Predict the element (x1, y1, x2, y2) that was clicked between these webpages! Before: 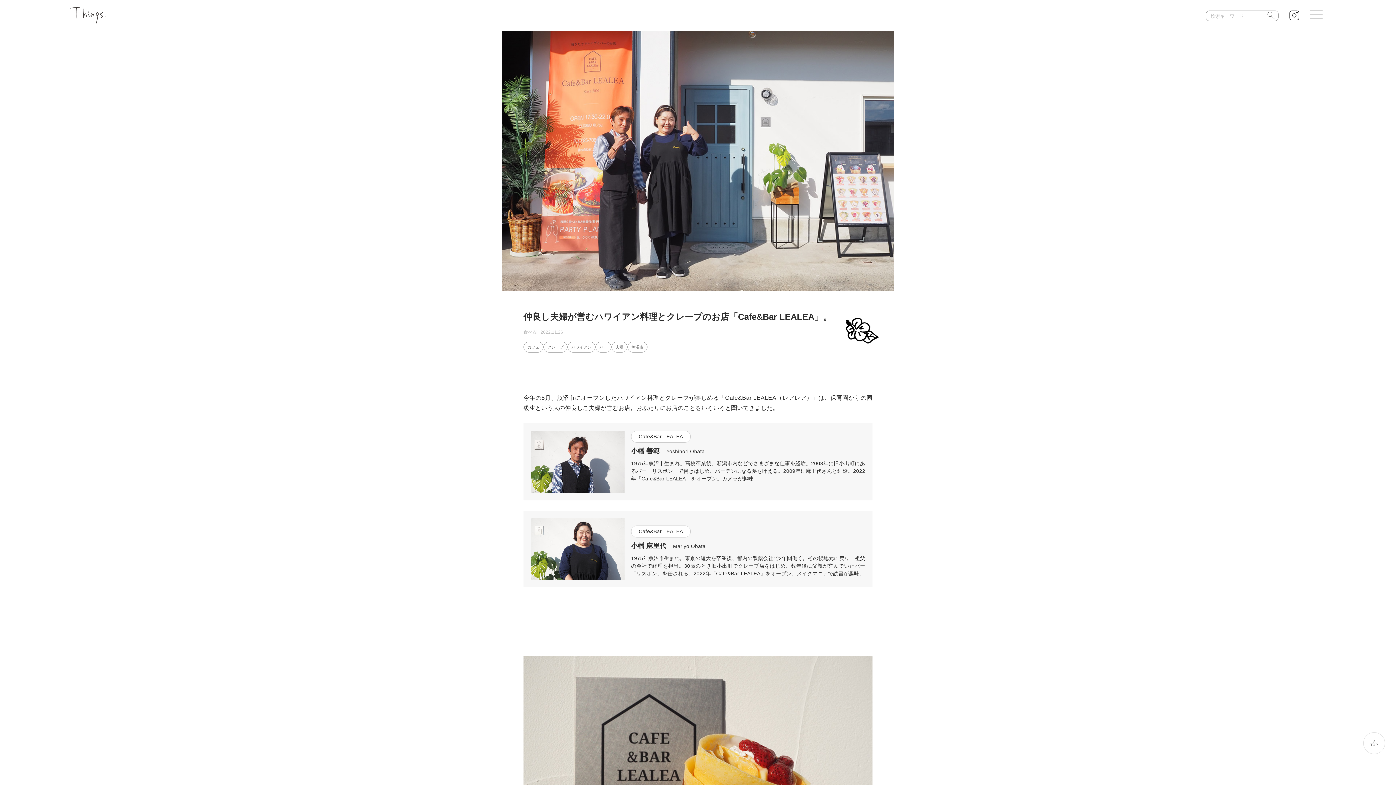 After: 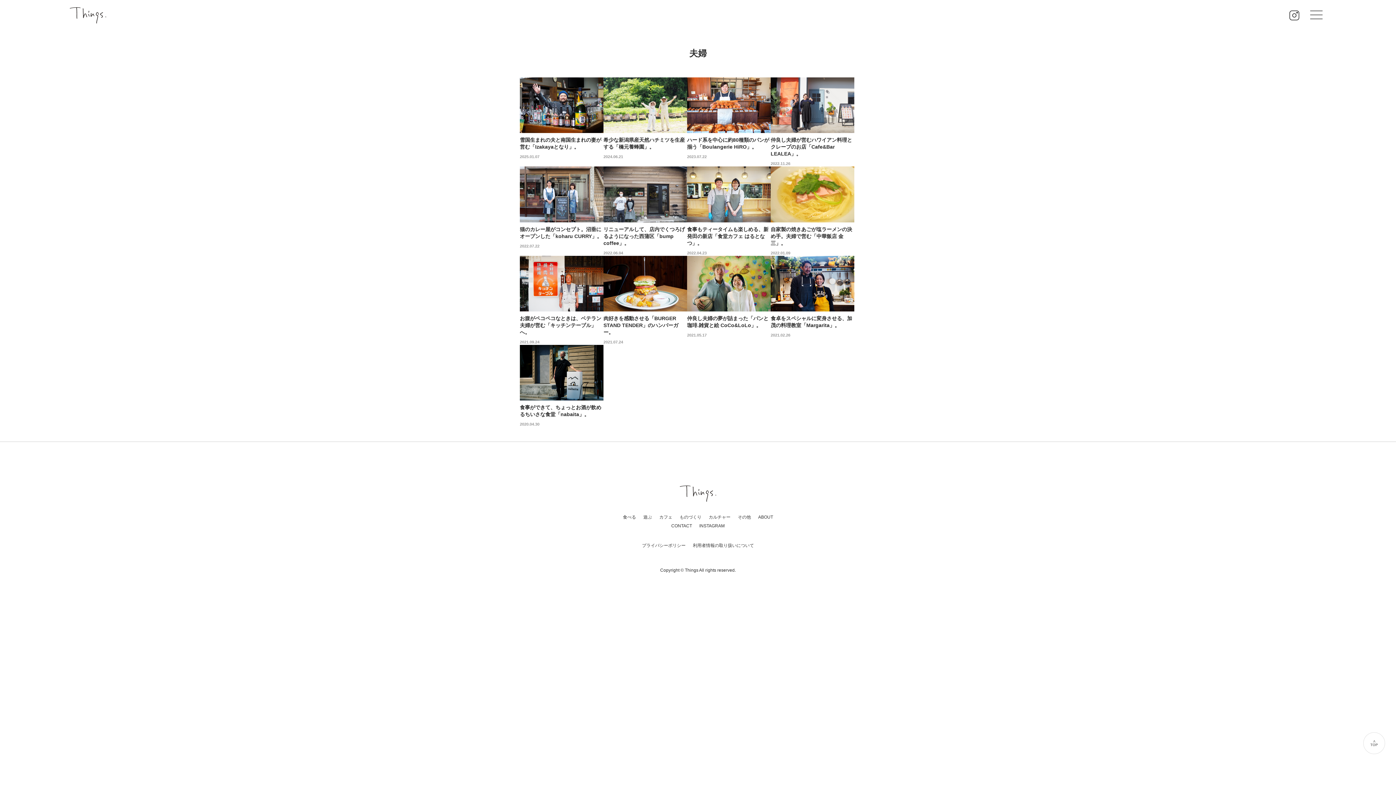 Action: label: 夫婦 bbox: (611, 341, 627, 352)